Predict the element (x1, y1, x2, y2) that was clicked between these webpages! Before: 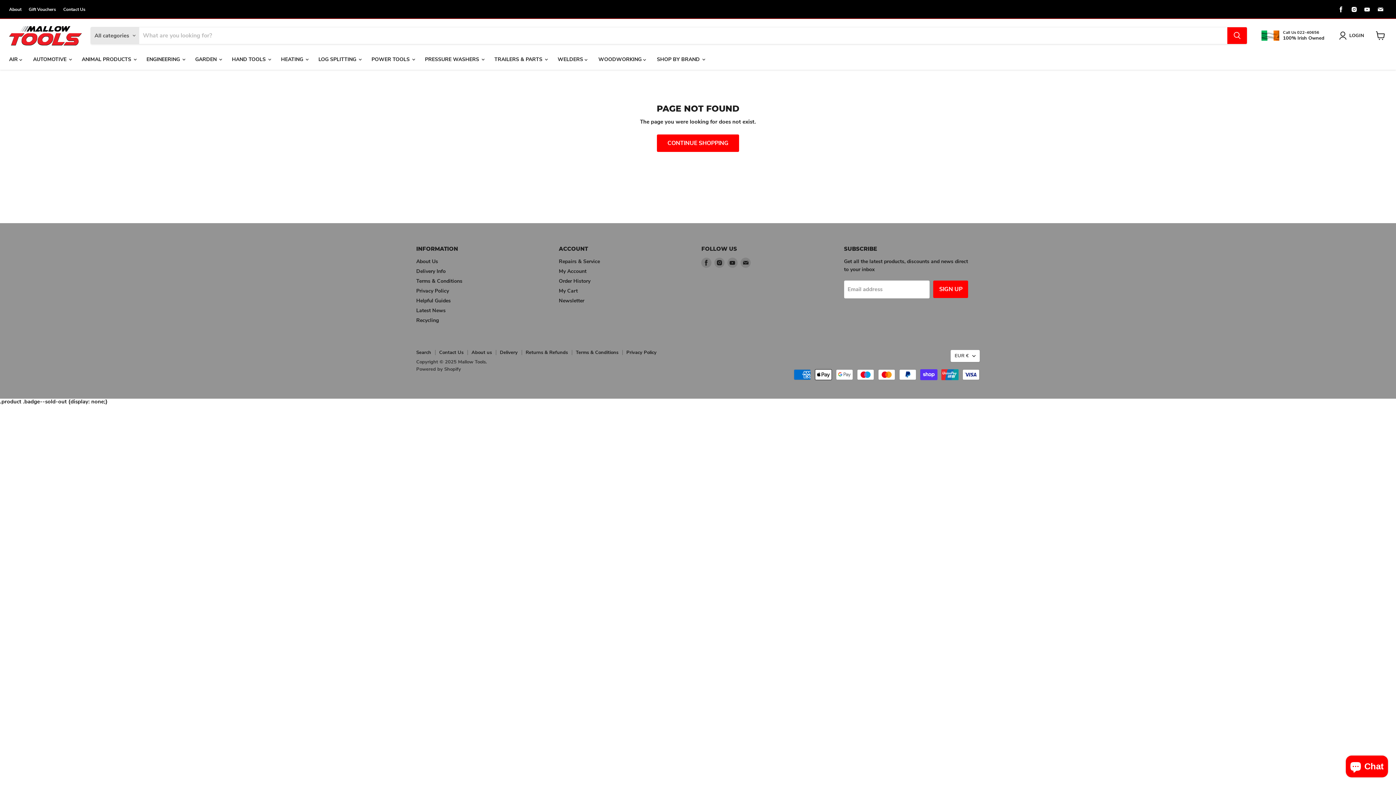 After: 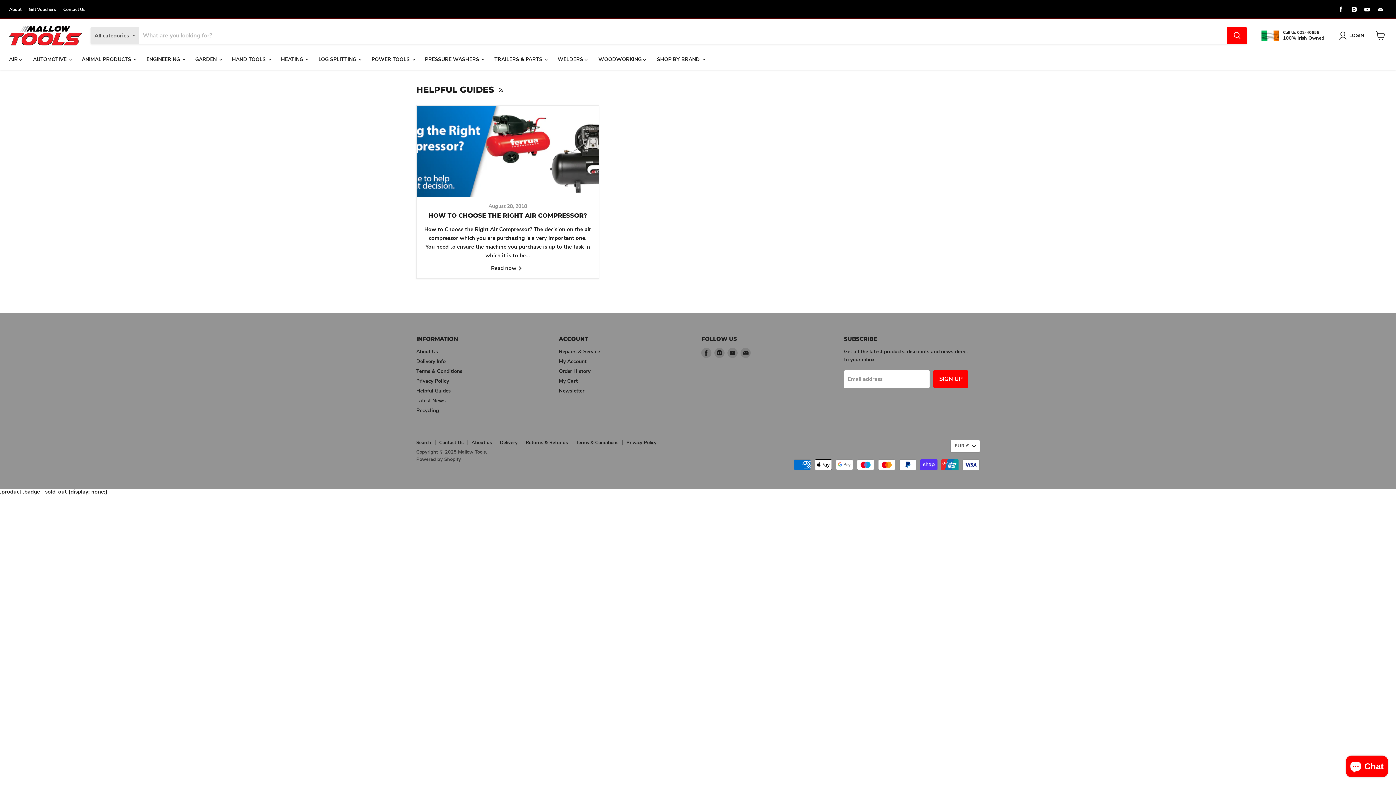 Action: bbox: (416, 297, 450, 304) label: Helpful Guides